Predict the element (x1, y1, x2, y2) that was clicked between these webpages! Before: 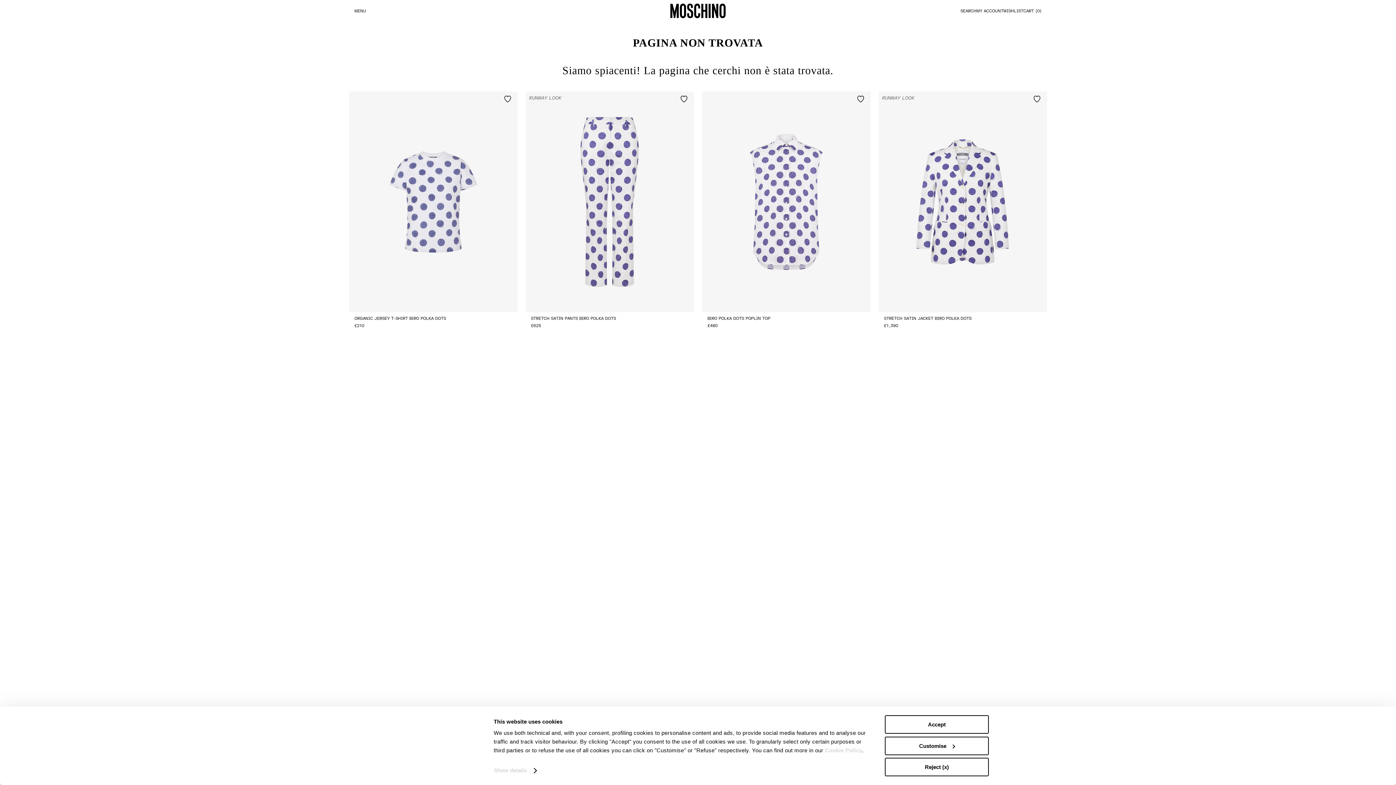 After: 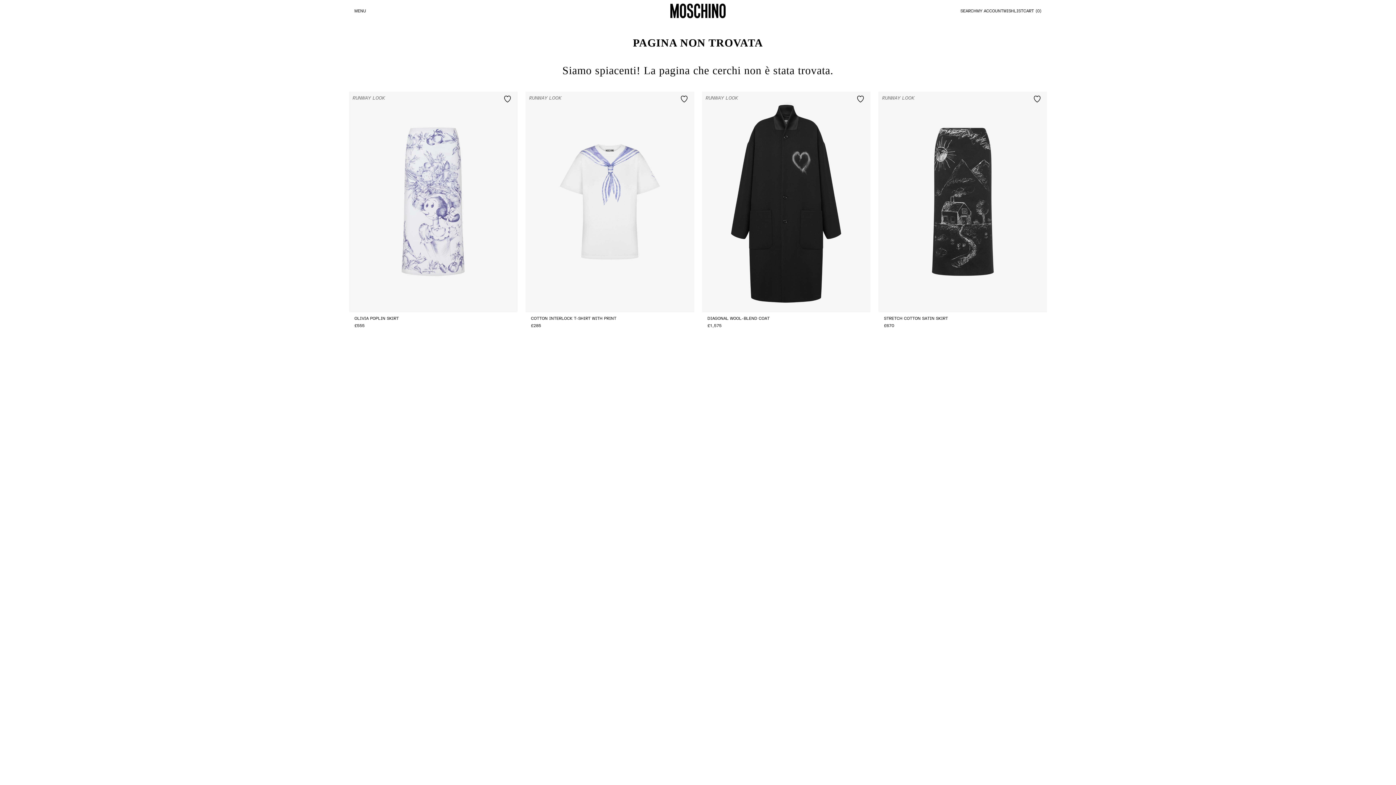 Action: bbox: (885, 758, 989, 776) label: Reject (x)